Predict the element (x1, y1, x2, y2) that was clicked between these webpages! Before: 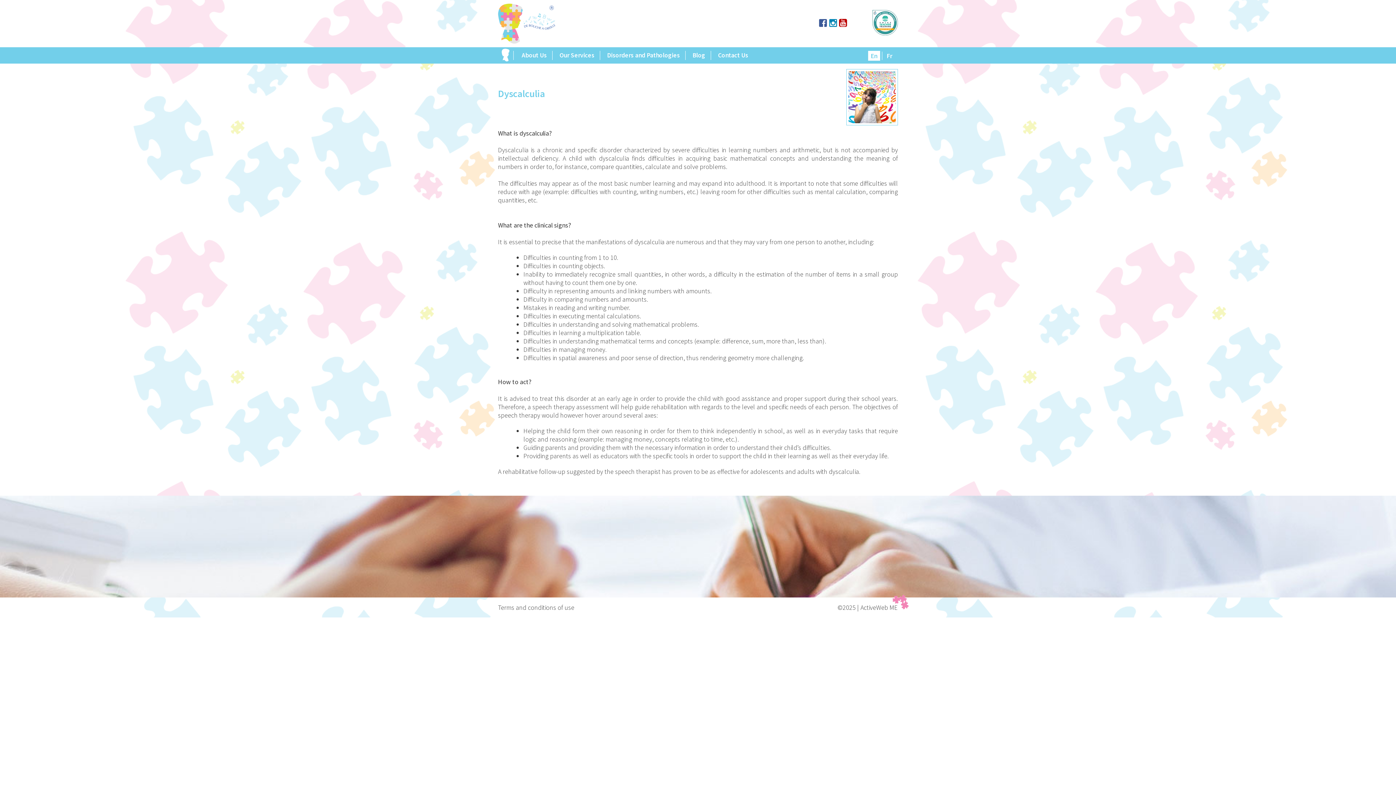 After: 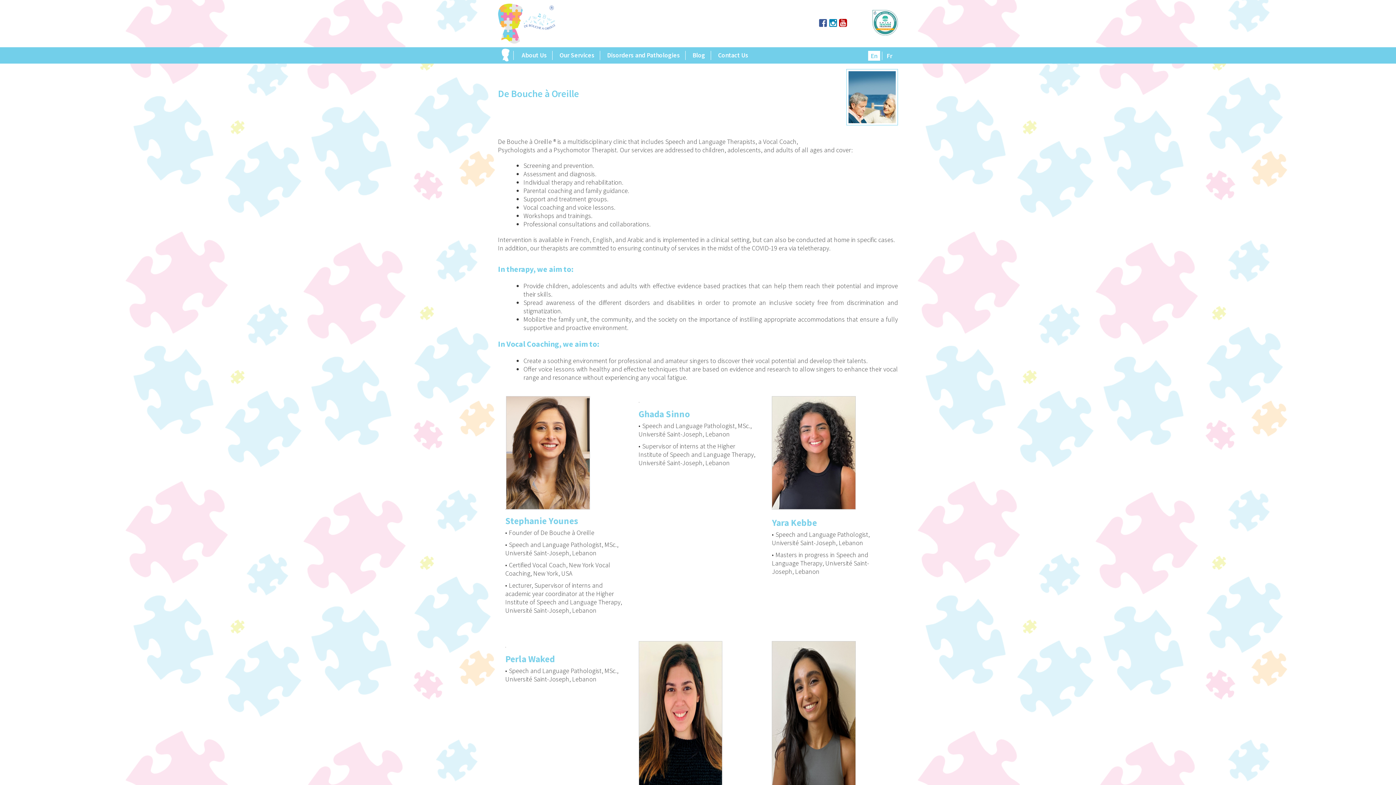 Action: label: About Us bbox: (516, 50, 552, 60)